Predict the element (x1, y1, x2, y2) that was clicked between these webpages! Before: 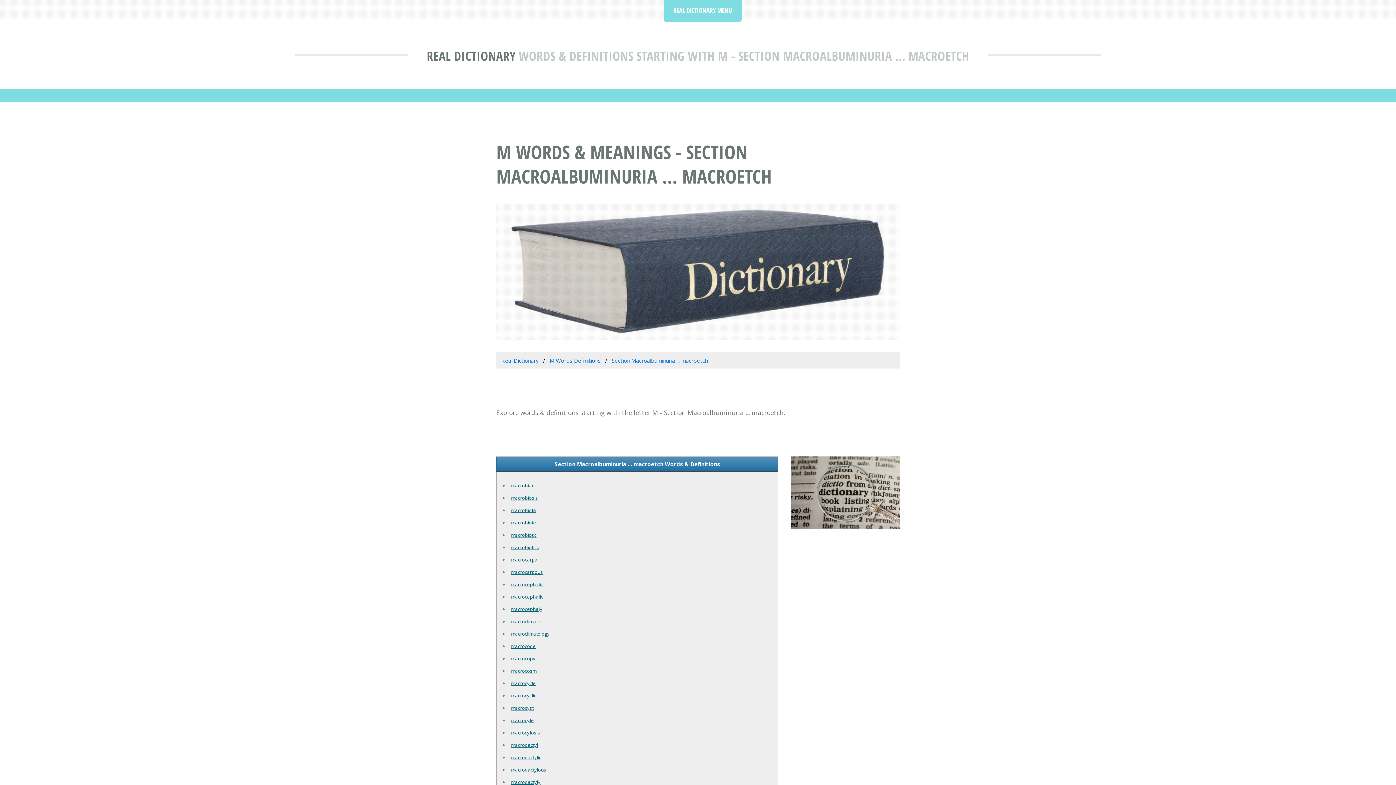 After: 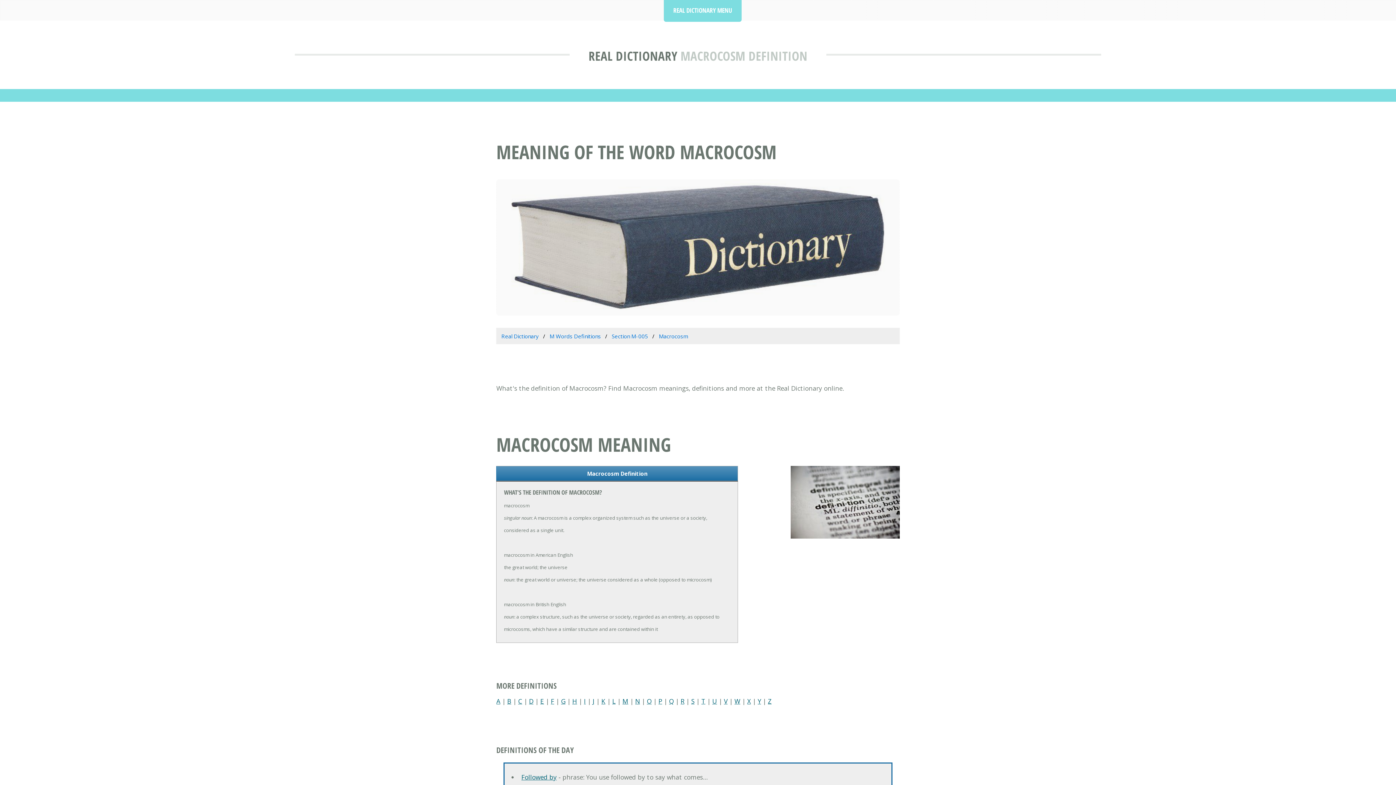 Action: bbox: (511, 668, 536, 674) label: macrocosm